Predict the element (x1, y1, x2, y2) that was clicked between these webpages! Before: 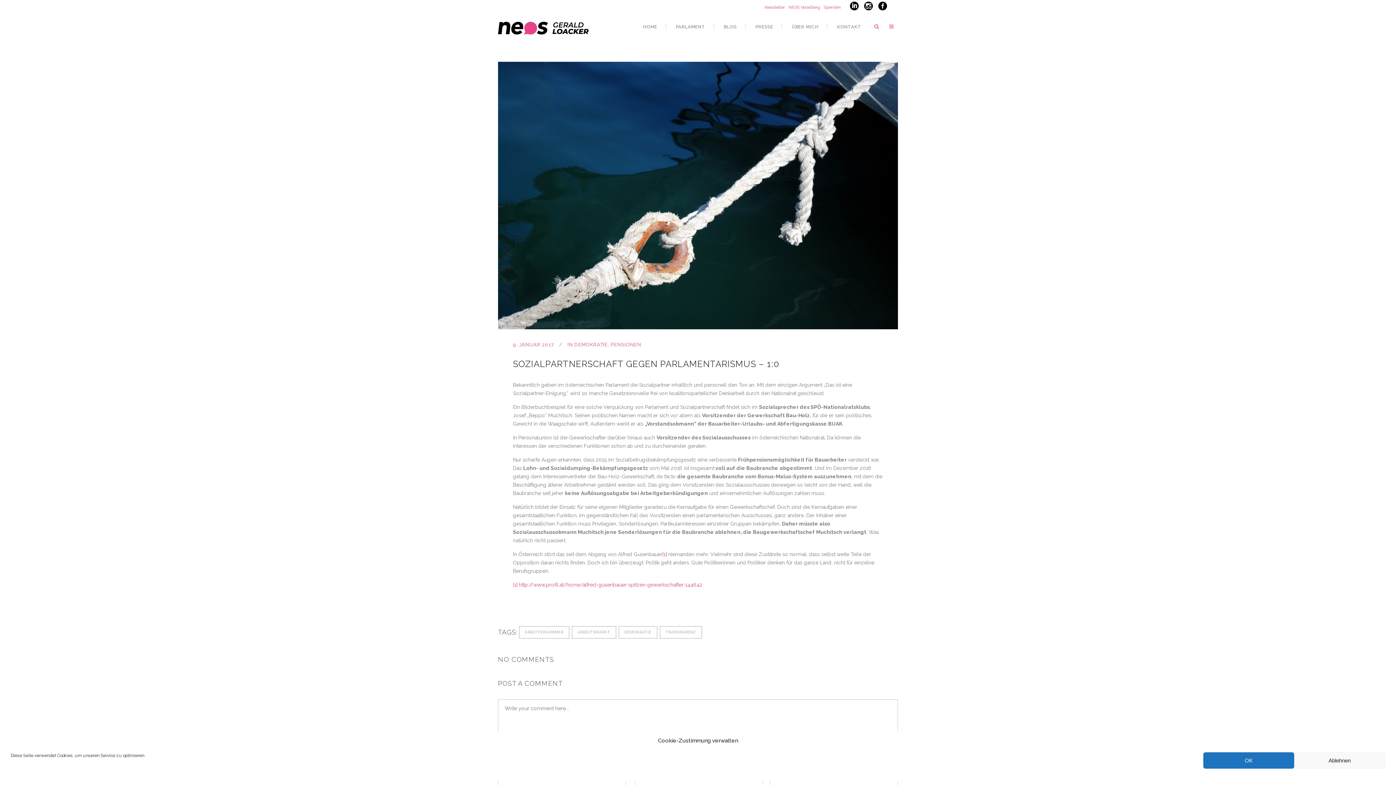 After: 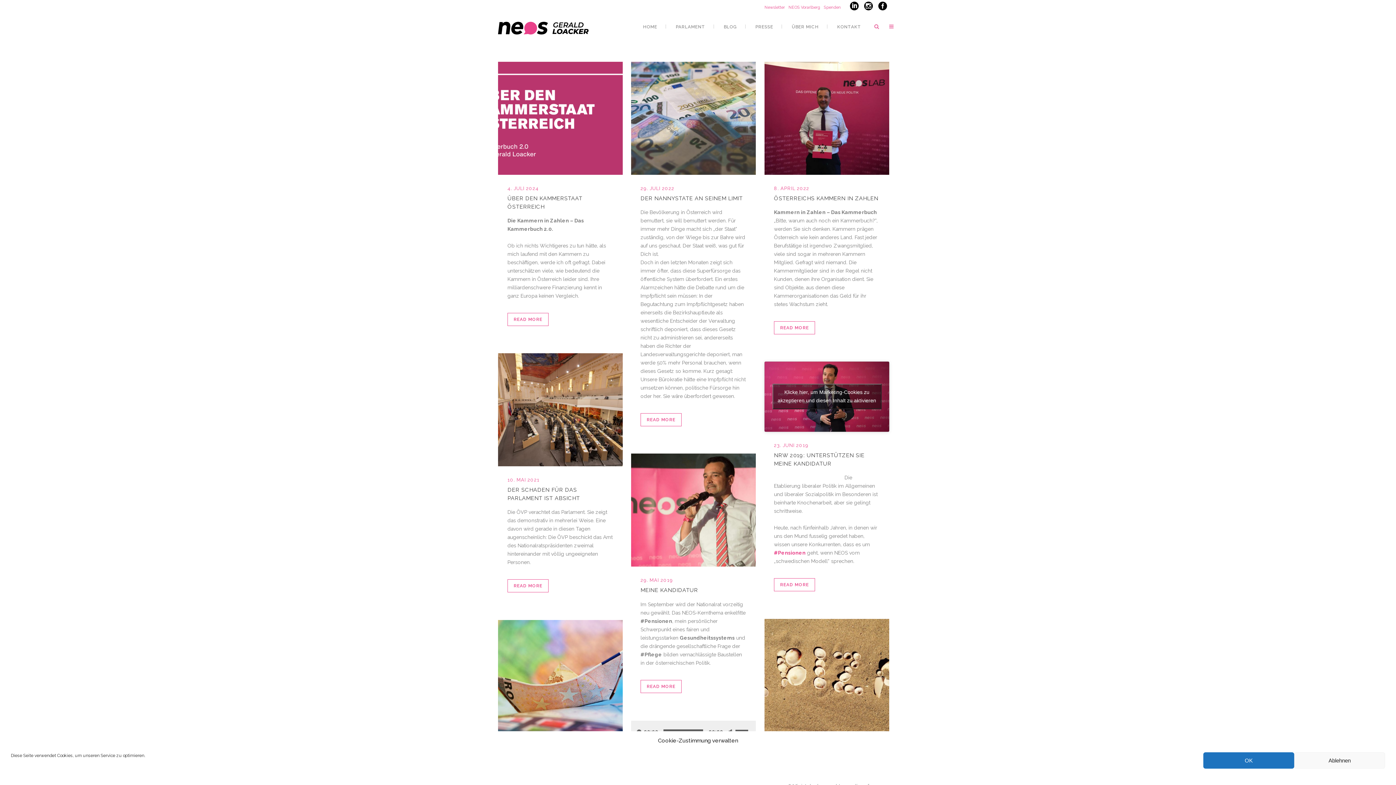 Action: bbox: (574, 342, 608, 347) label: DEMOKRATIE